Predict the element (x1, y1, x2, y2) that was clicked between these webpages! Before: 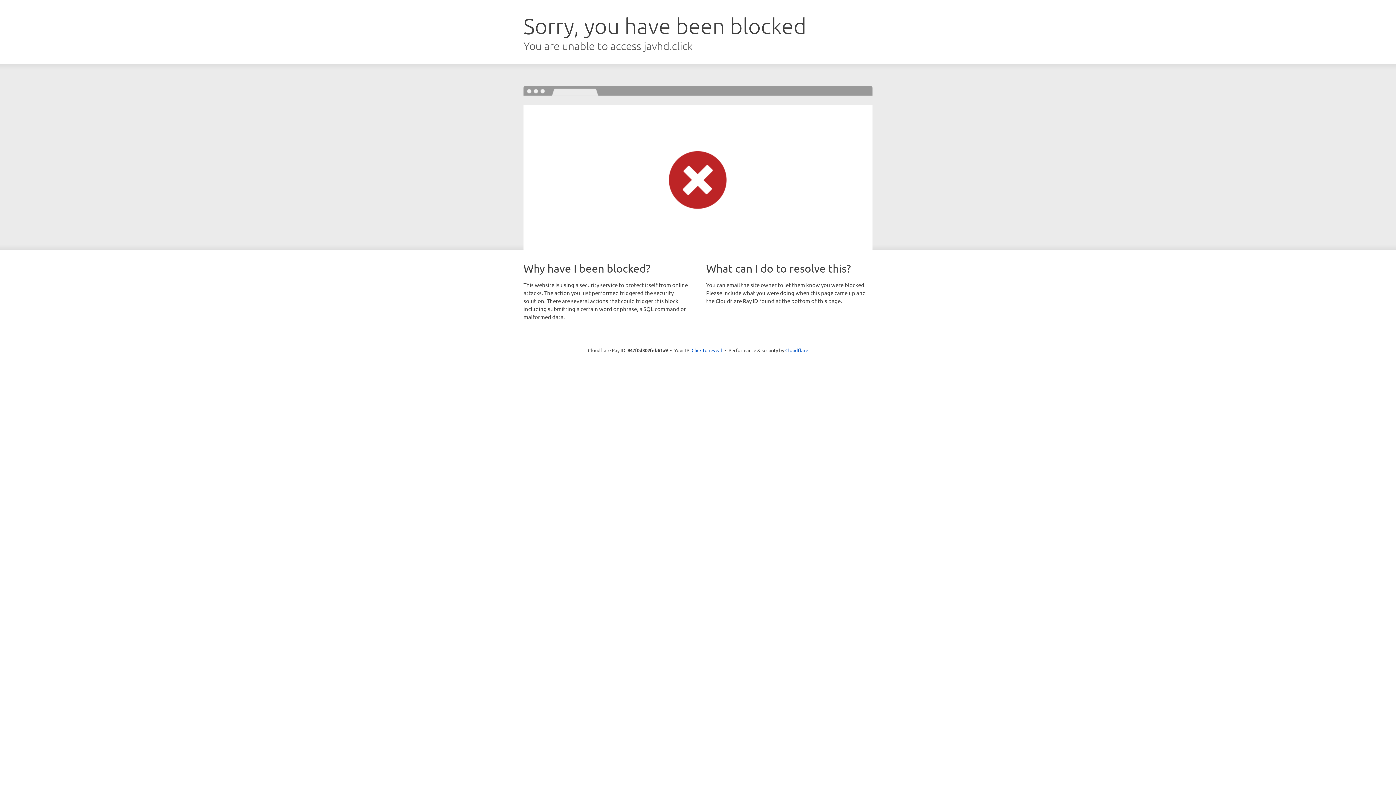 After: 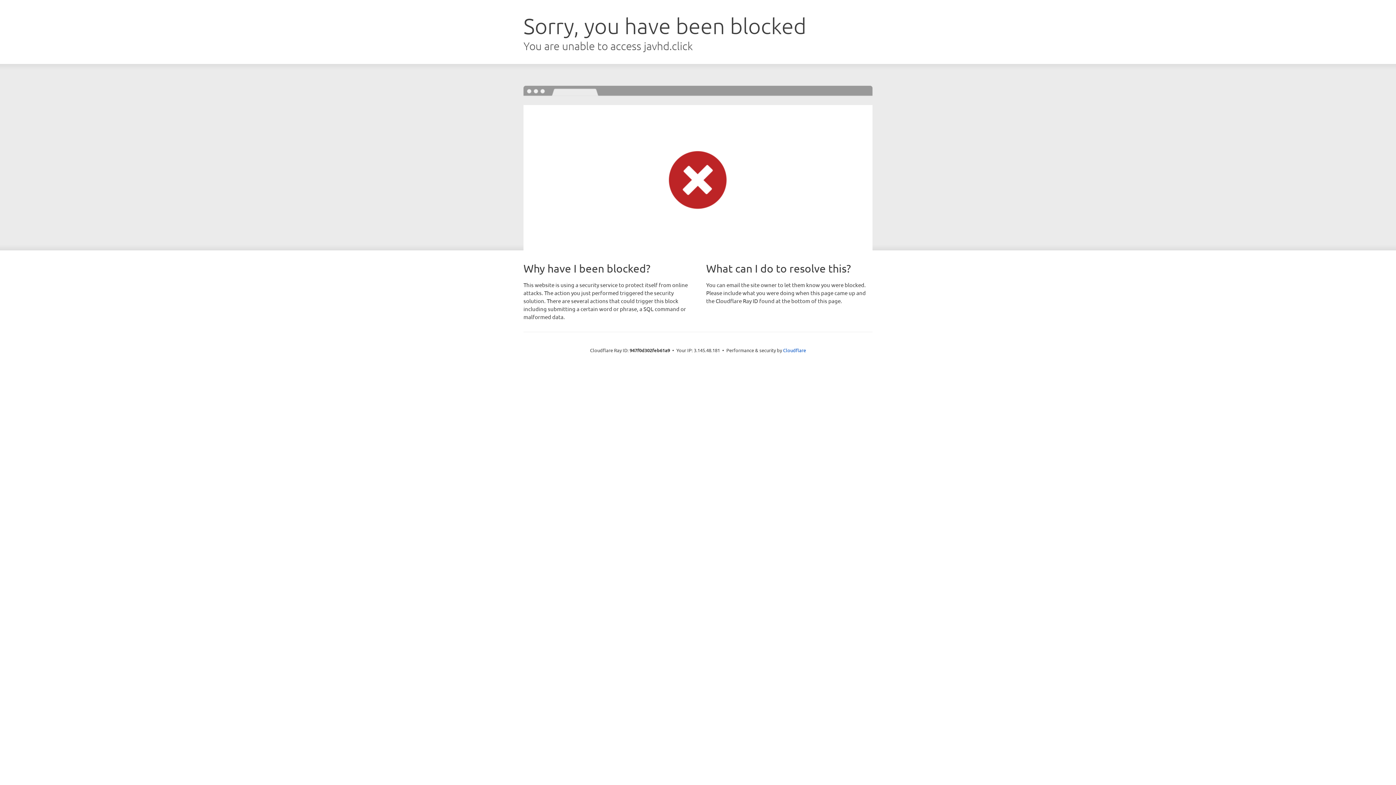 Action: bbox: (691, 346, 722, 353) label: Click to reveal